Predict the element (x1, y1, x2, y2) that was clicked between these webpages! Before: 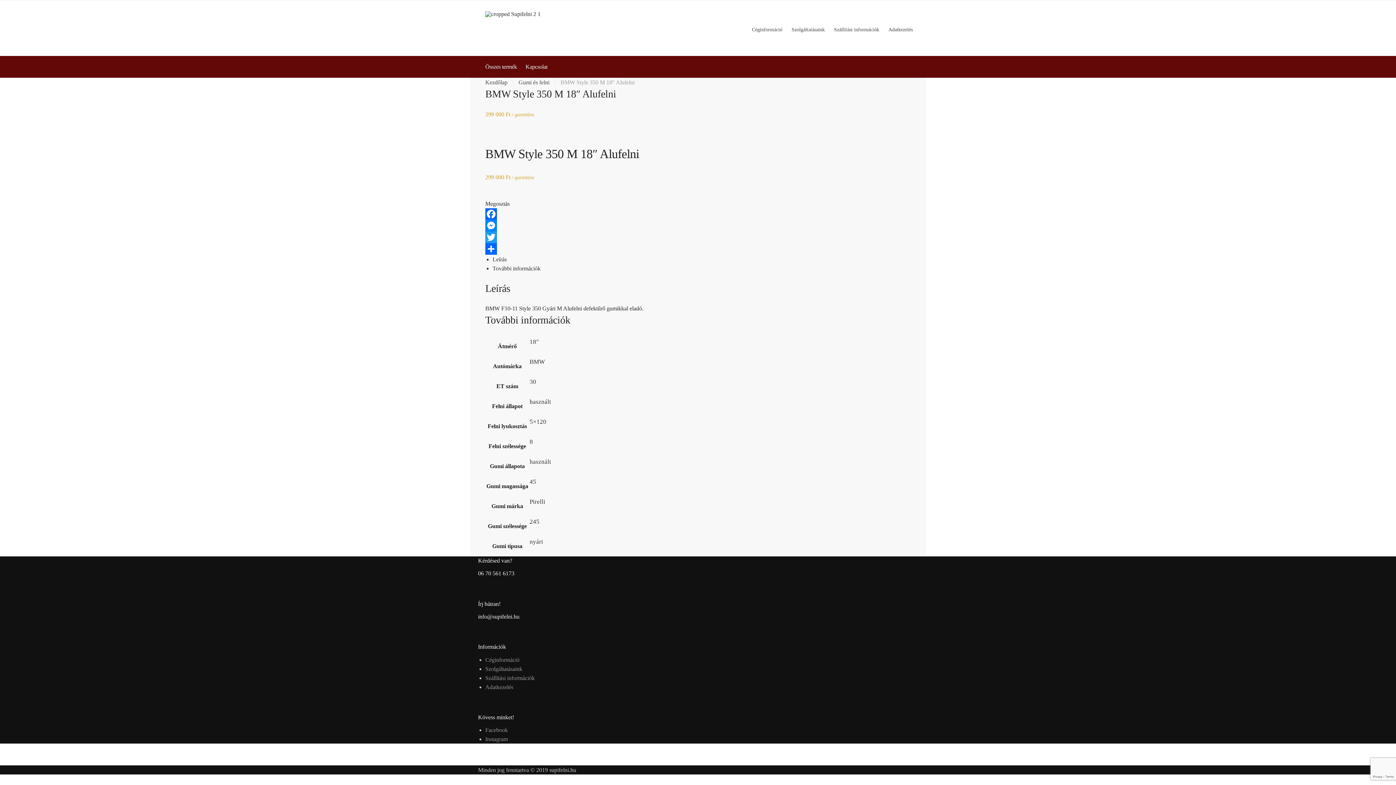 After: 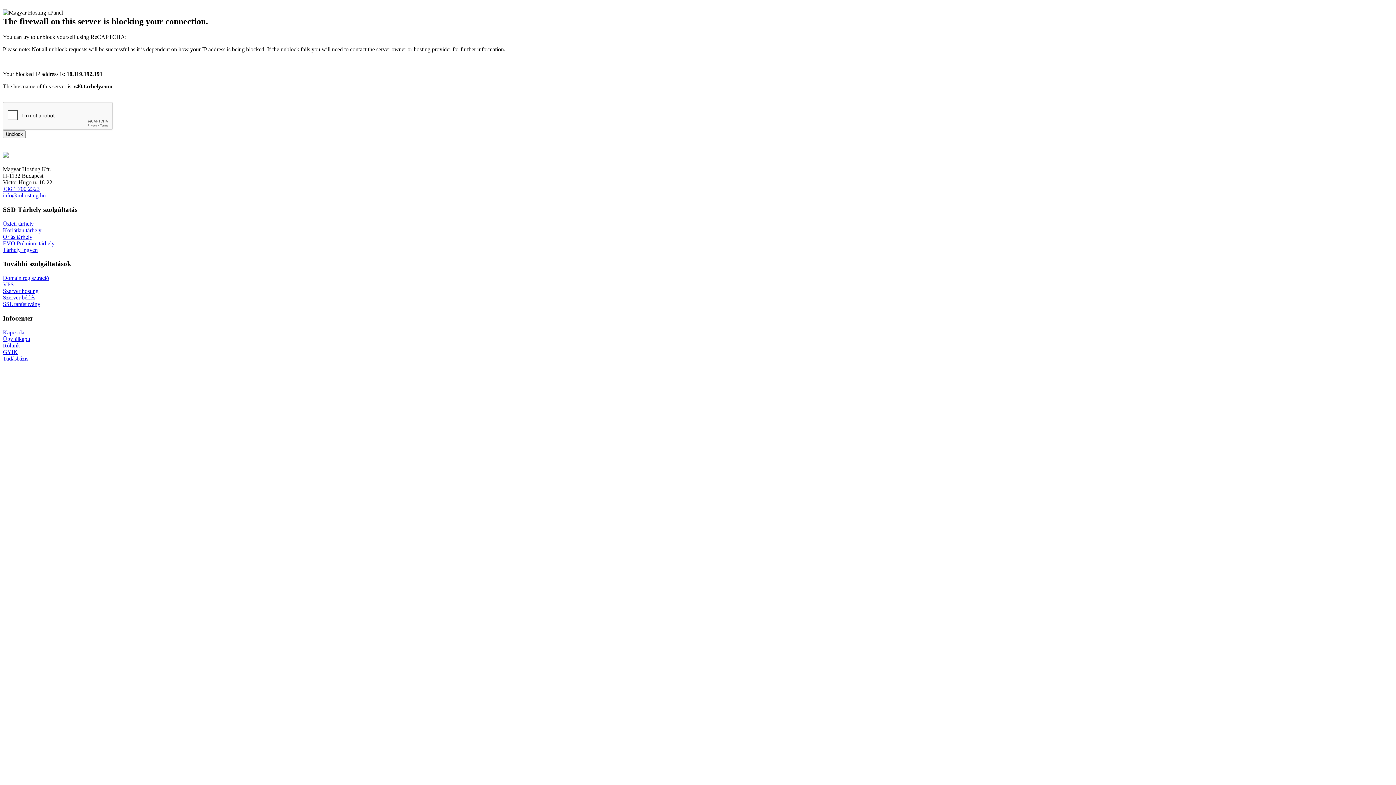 Action: bbox: (485, 675, 534, 681) label: Szállítási információk